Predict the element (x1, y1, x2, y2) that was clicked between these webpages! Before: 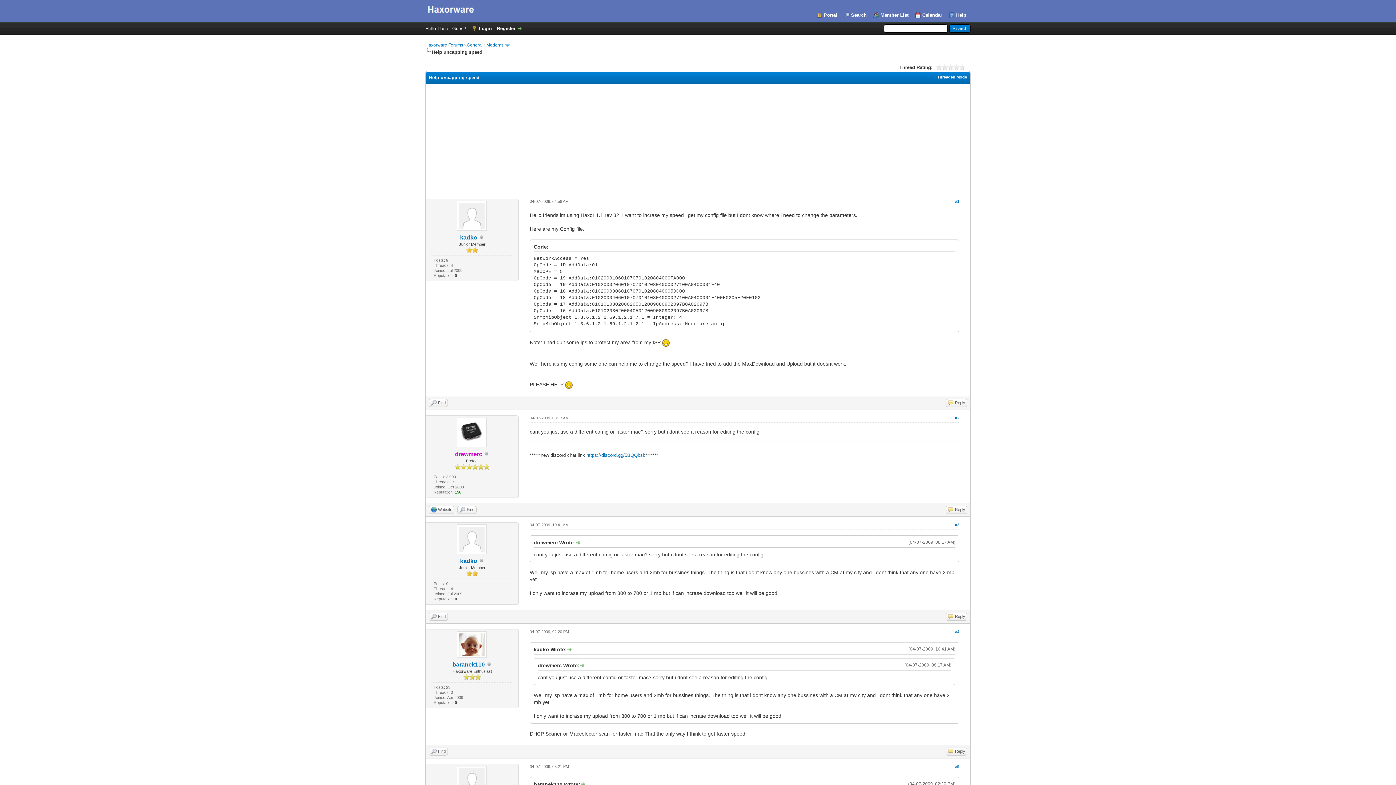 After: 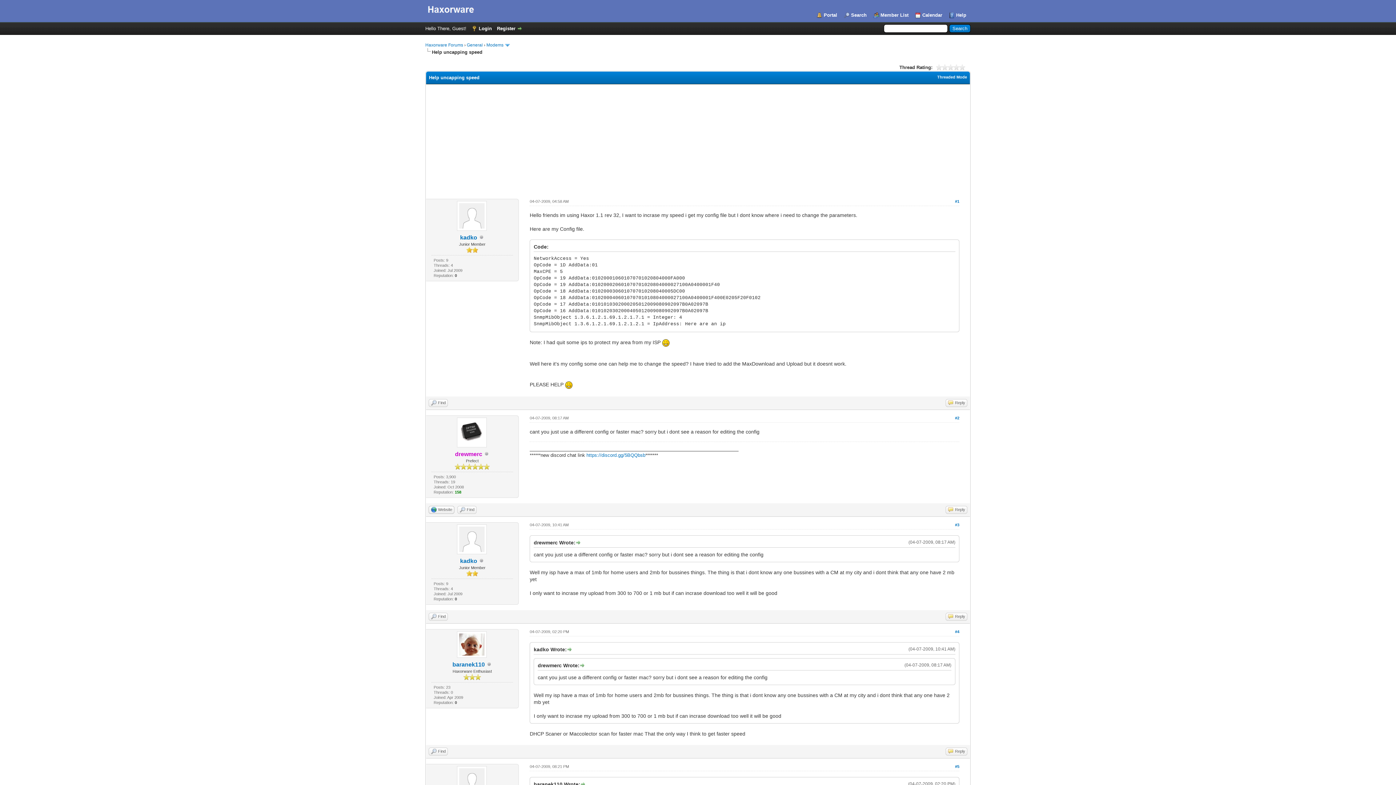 Action: label: Website bbox: (428, 506, 454, 514)